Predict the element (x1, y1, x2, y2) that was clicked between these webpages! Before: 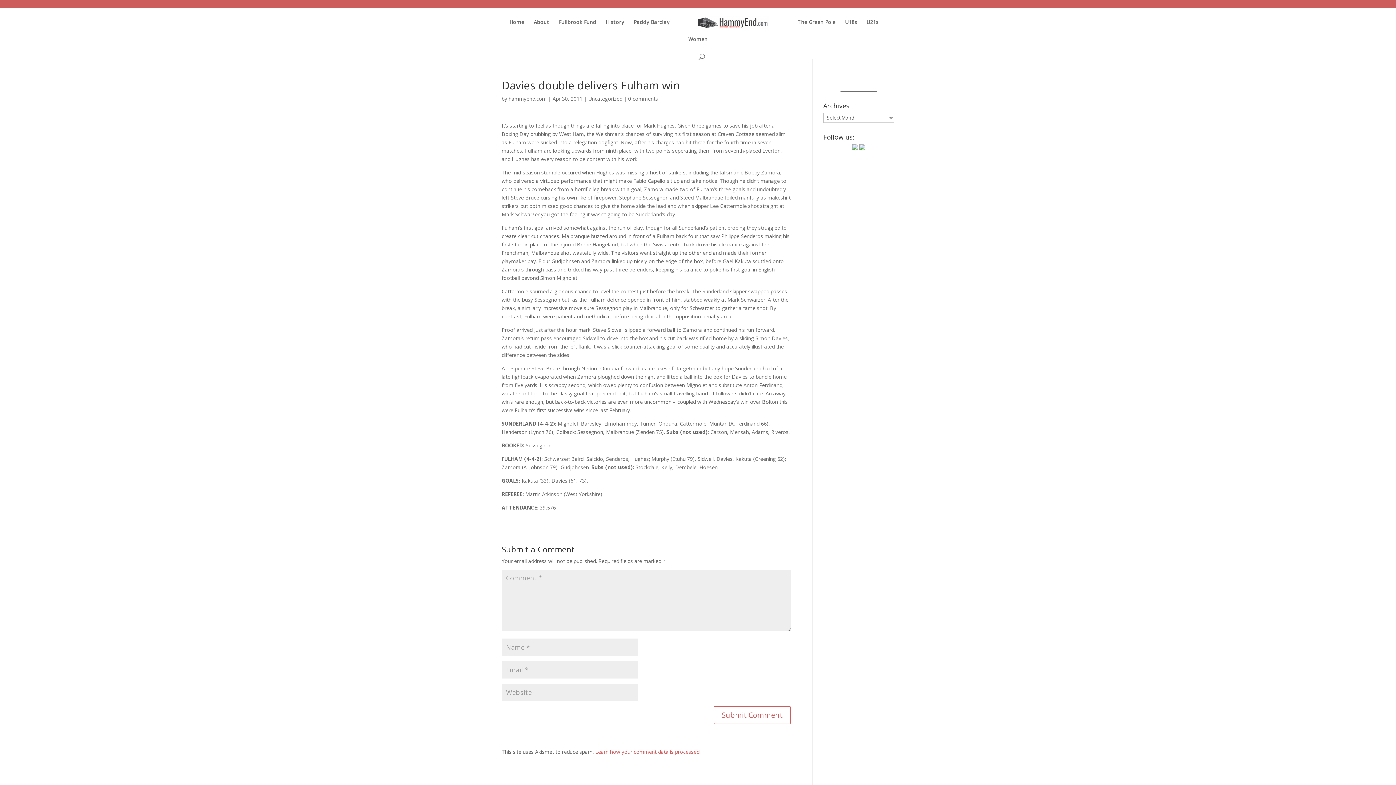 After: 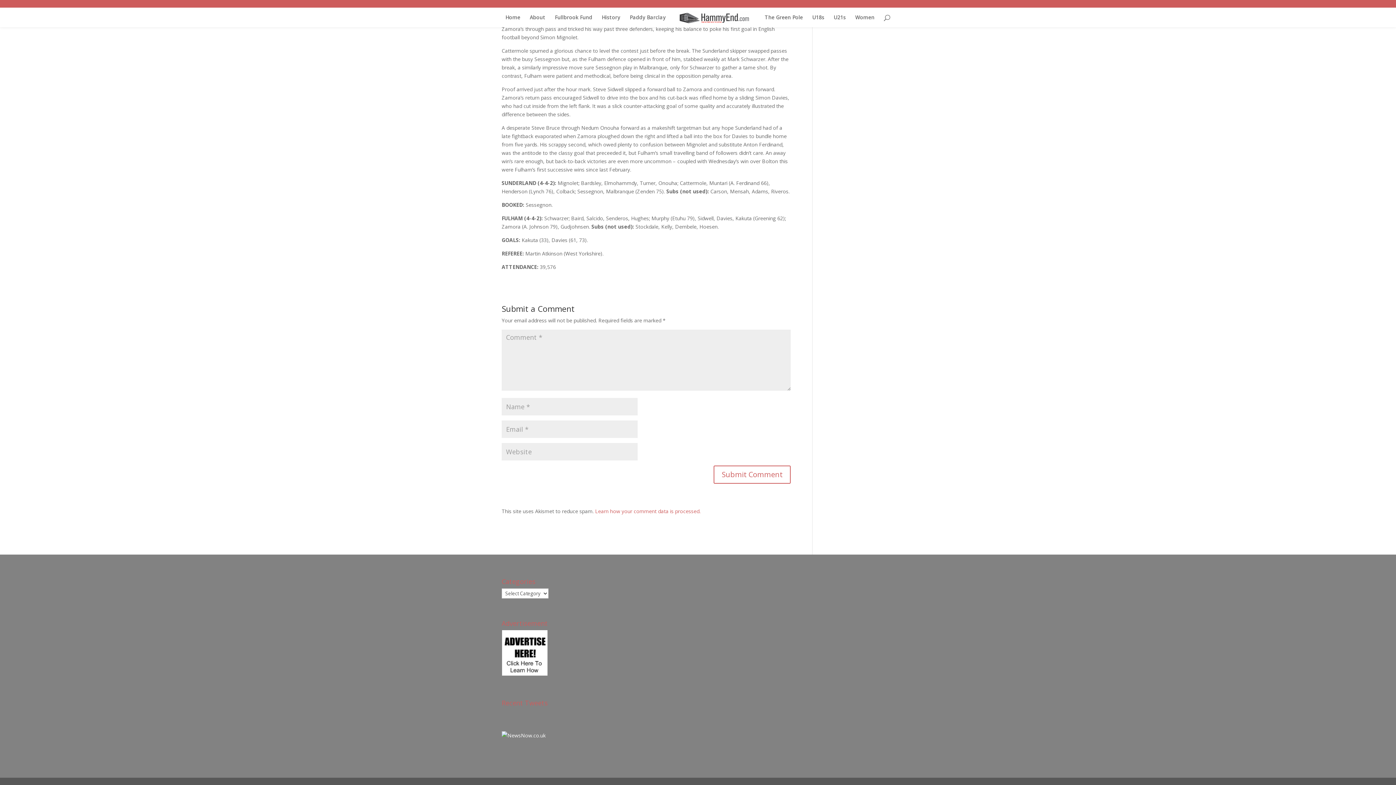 Action: label: 0 comments bbox: (628, 95, 658, 102)